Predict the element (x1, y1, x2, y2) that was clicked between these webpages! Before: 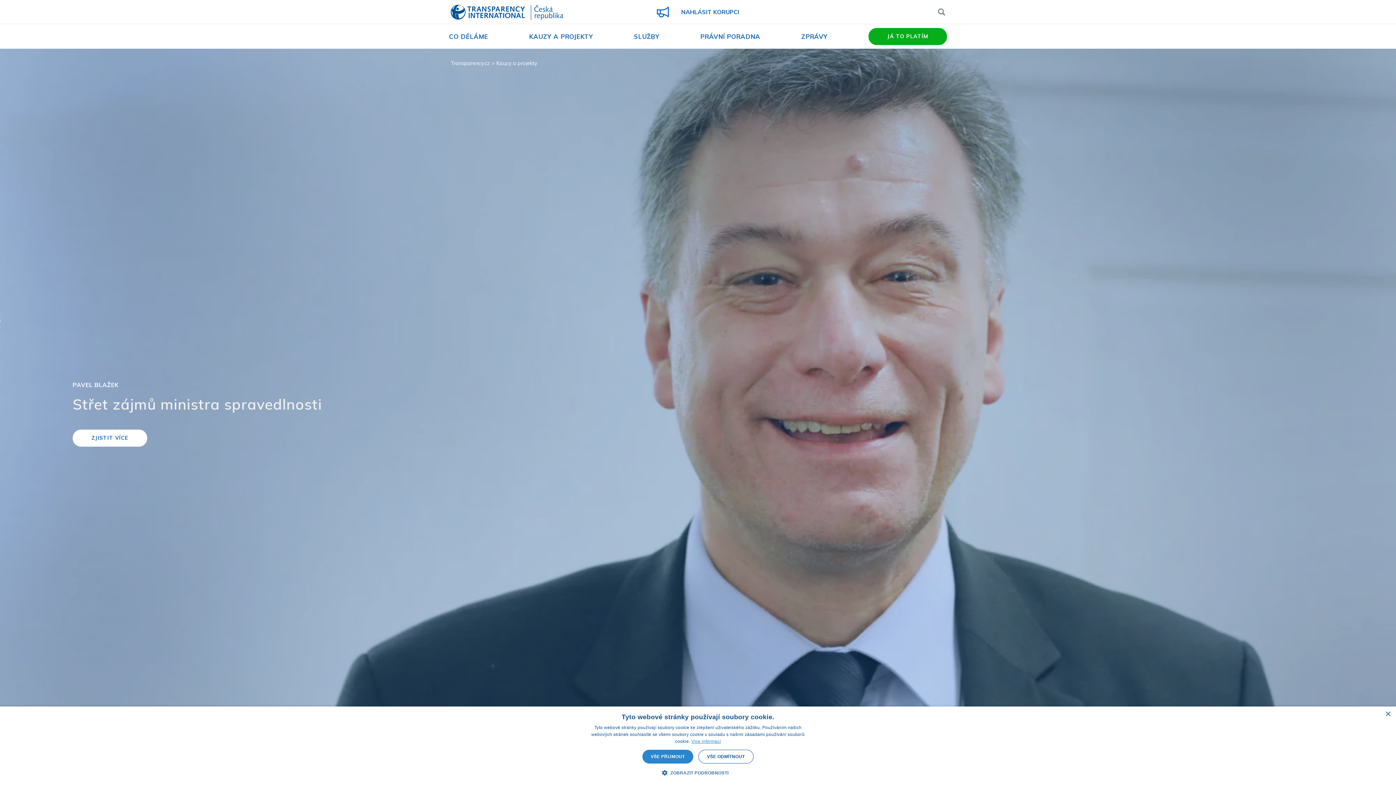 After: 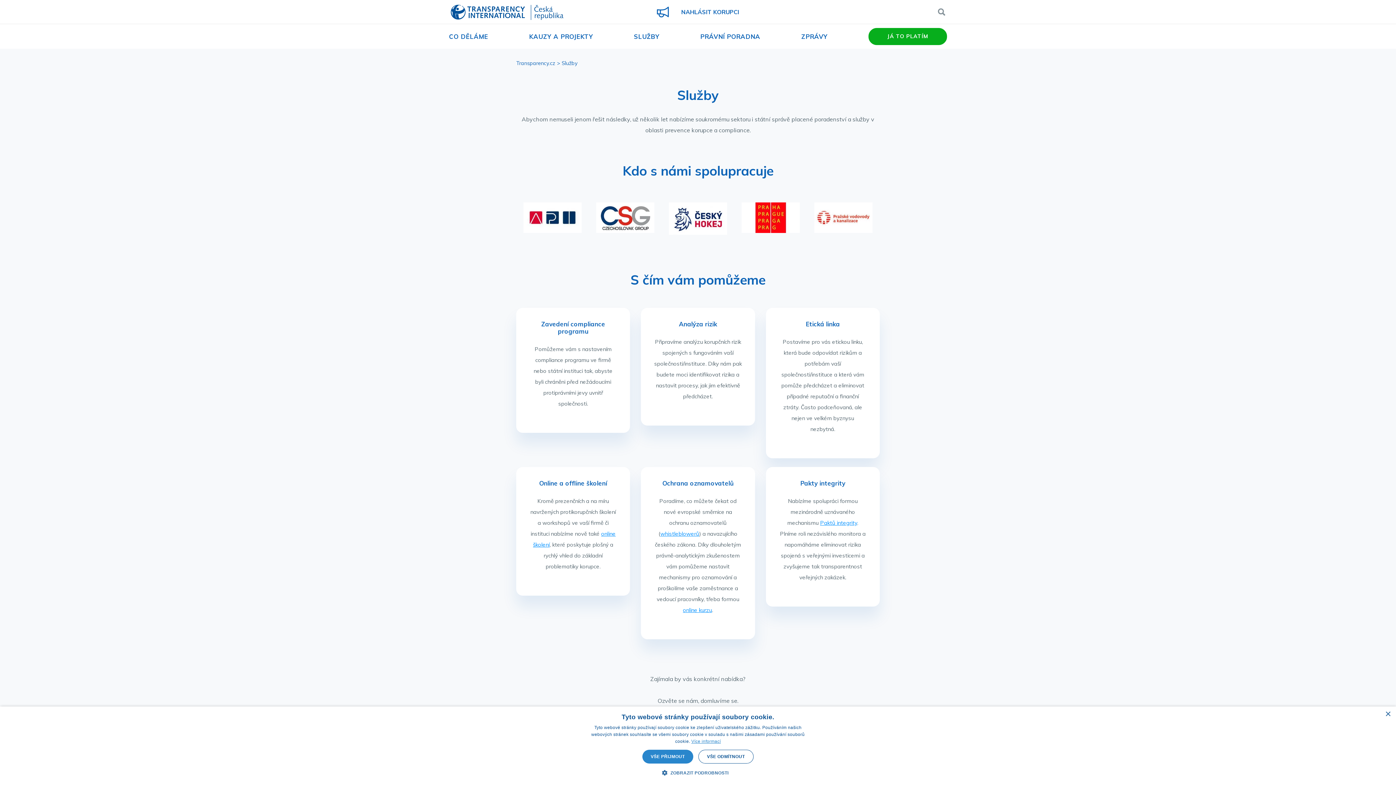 Action: label: SLUŽBY bbox: (634, 32, 659, 40)